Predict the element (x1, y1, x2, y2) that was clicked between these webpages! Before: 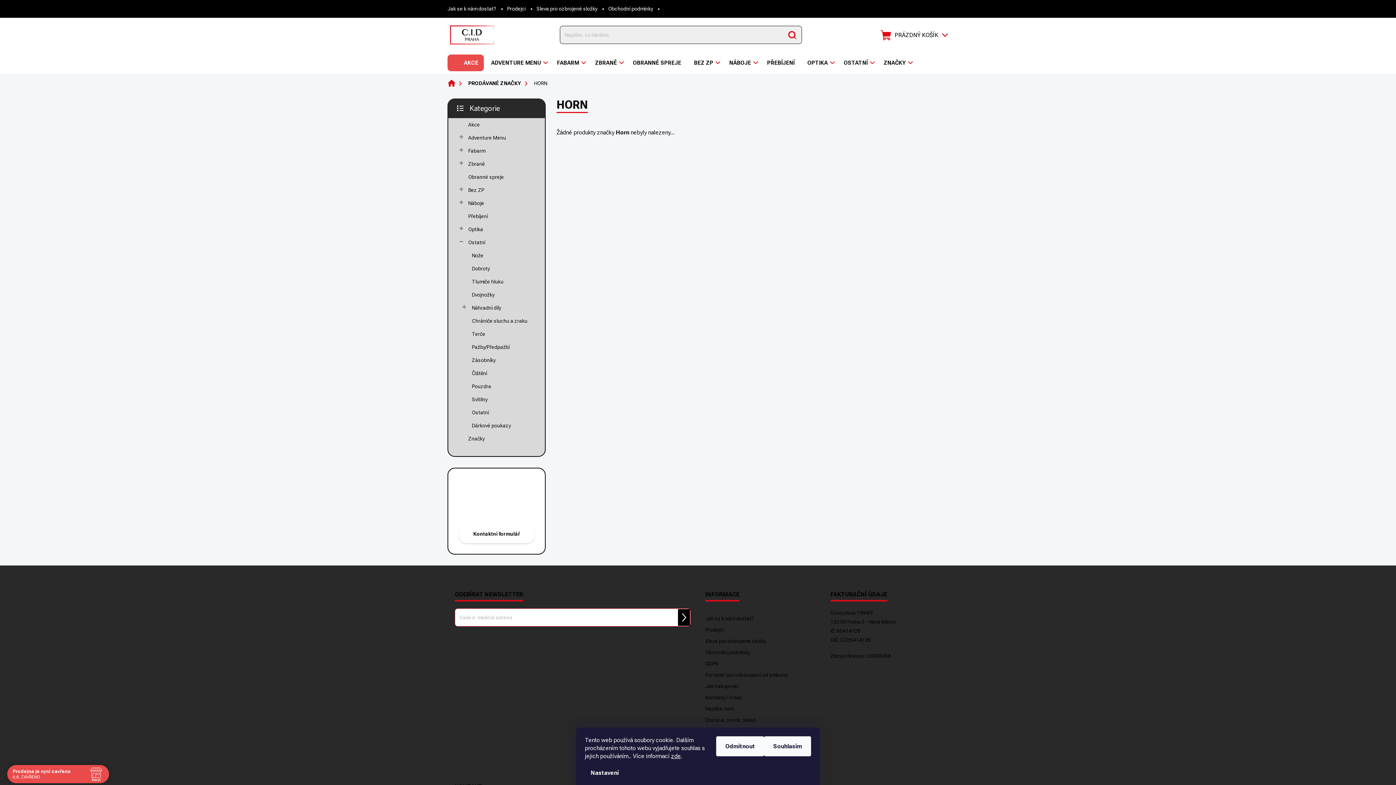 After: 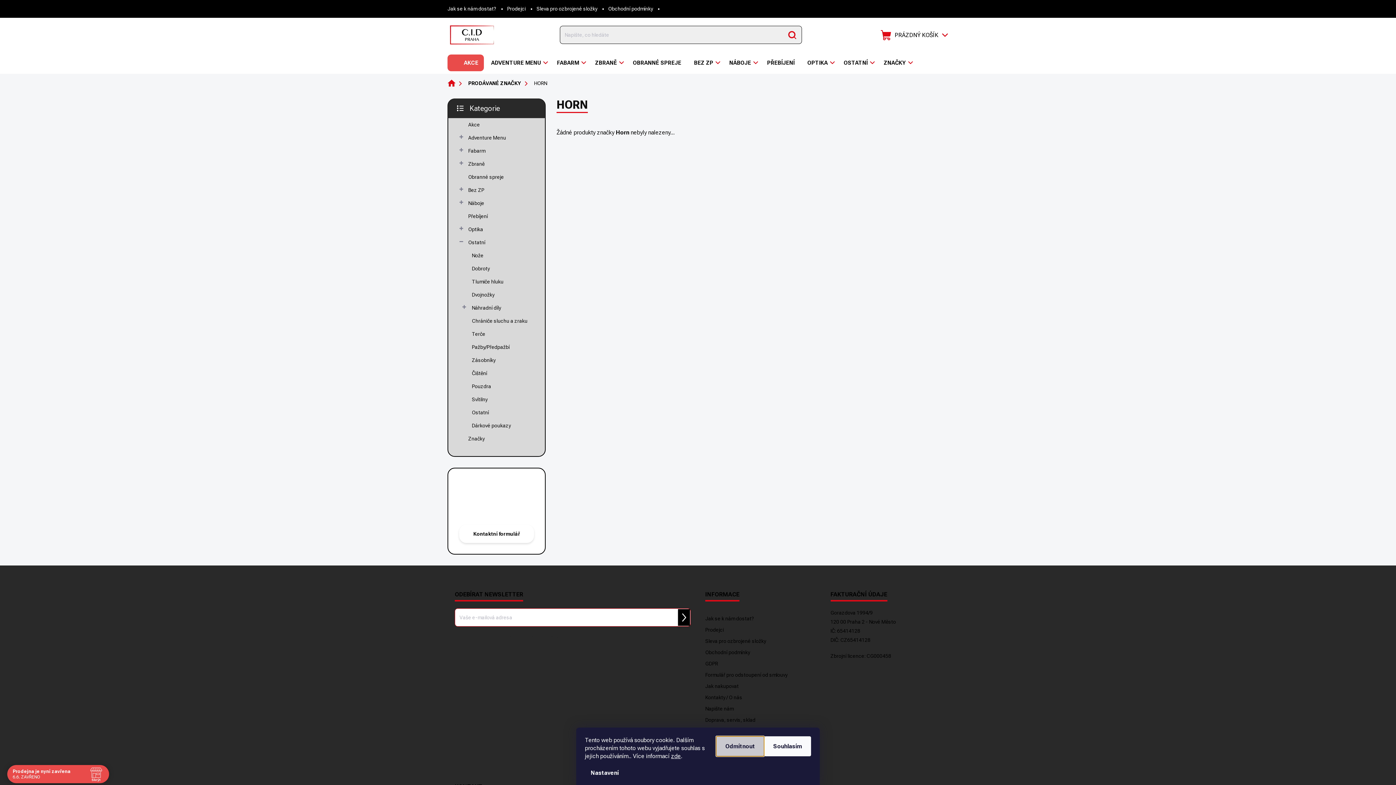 Action: bbox: (716, 736, 764, 756) label: Odmítnout